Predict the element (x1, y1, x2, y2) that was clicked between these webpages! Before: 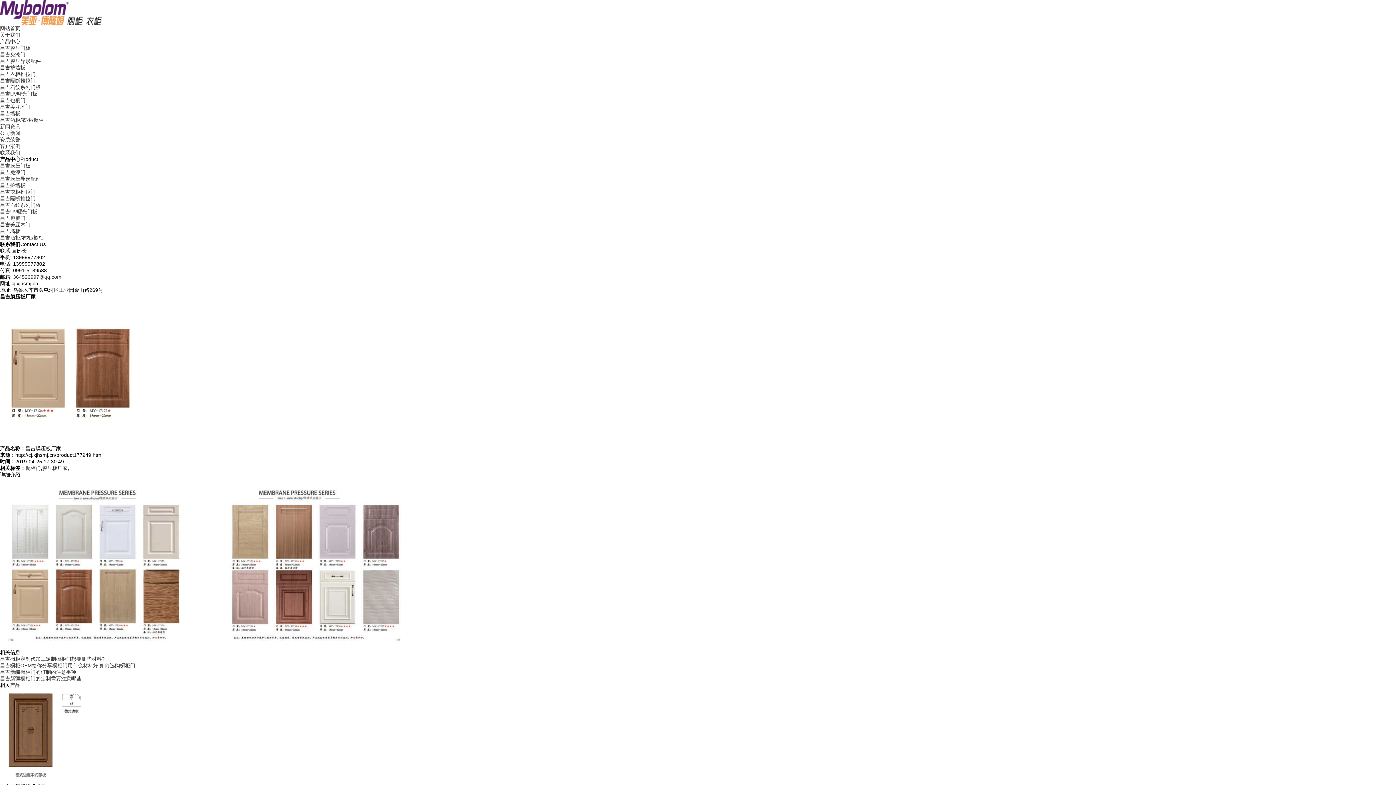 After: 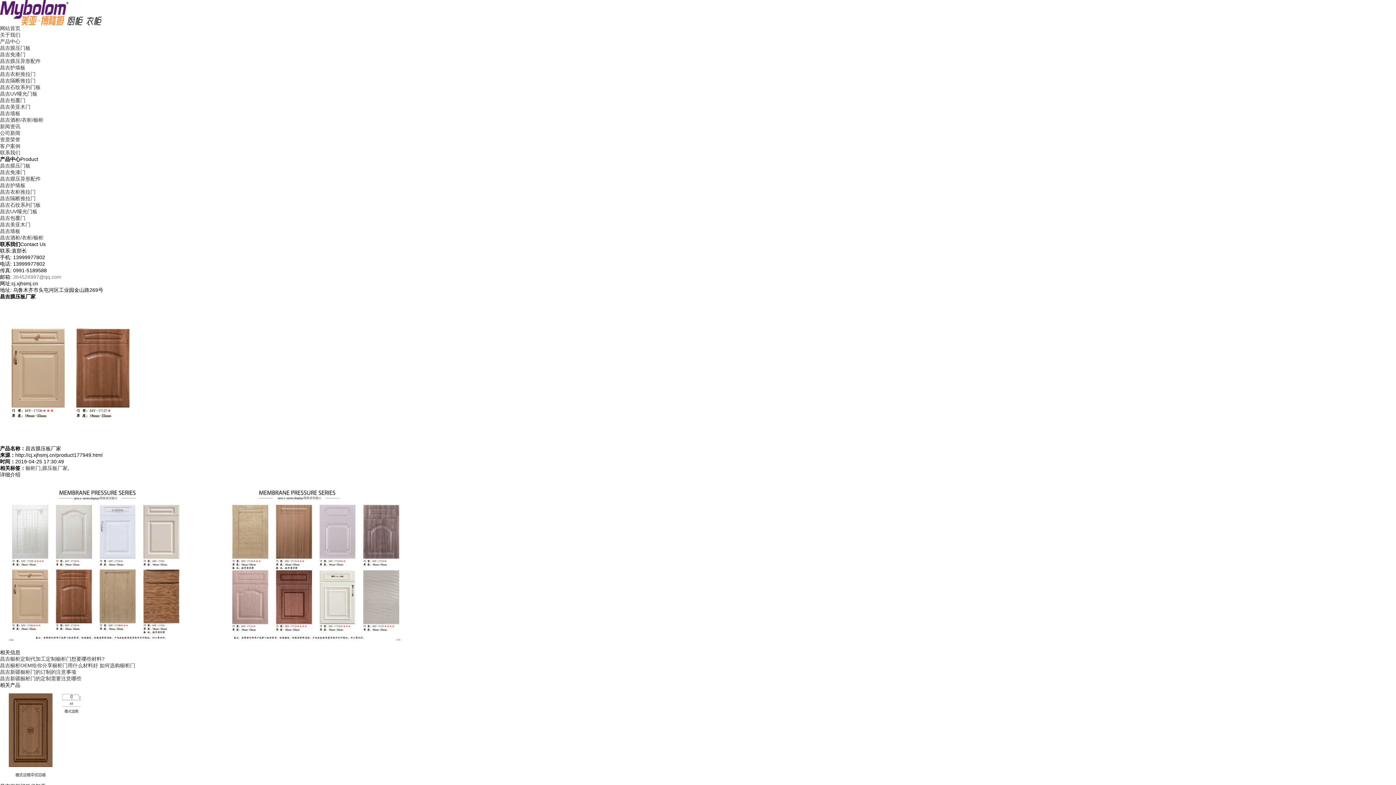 Action: bbox: (13, 274, 61, 280) label: 364526997@qq.com